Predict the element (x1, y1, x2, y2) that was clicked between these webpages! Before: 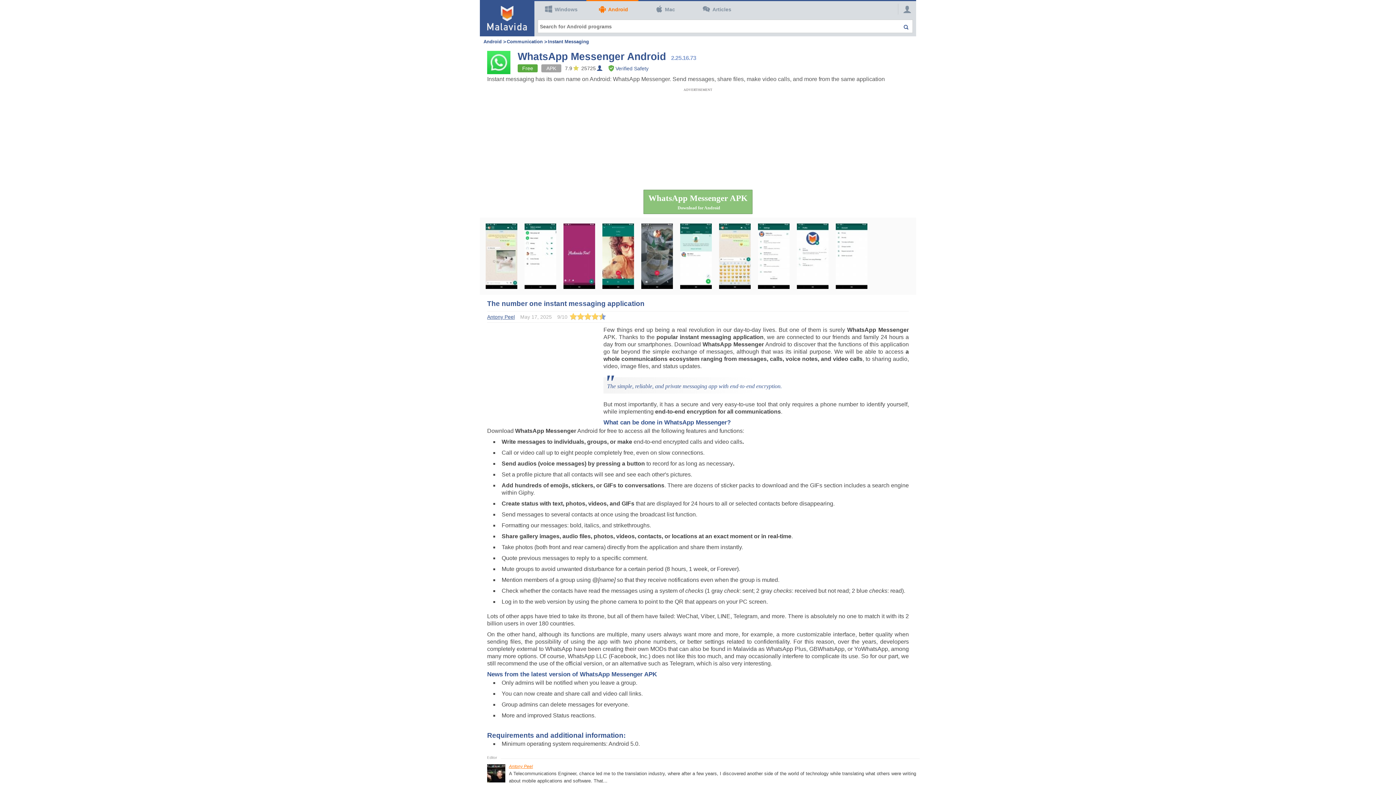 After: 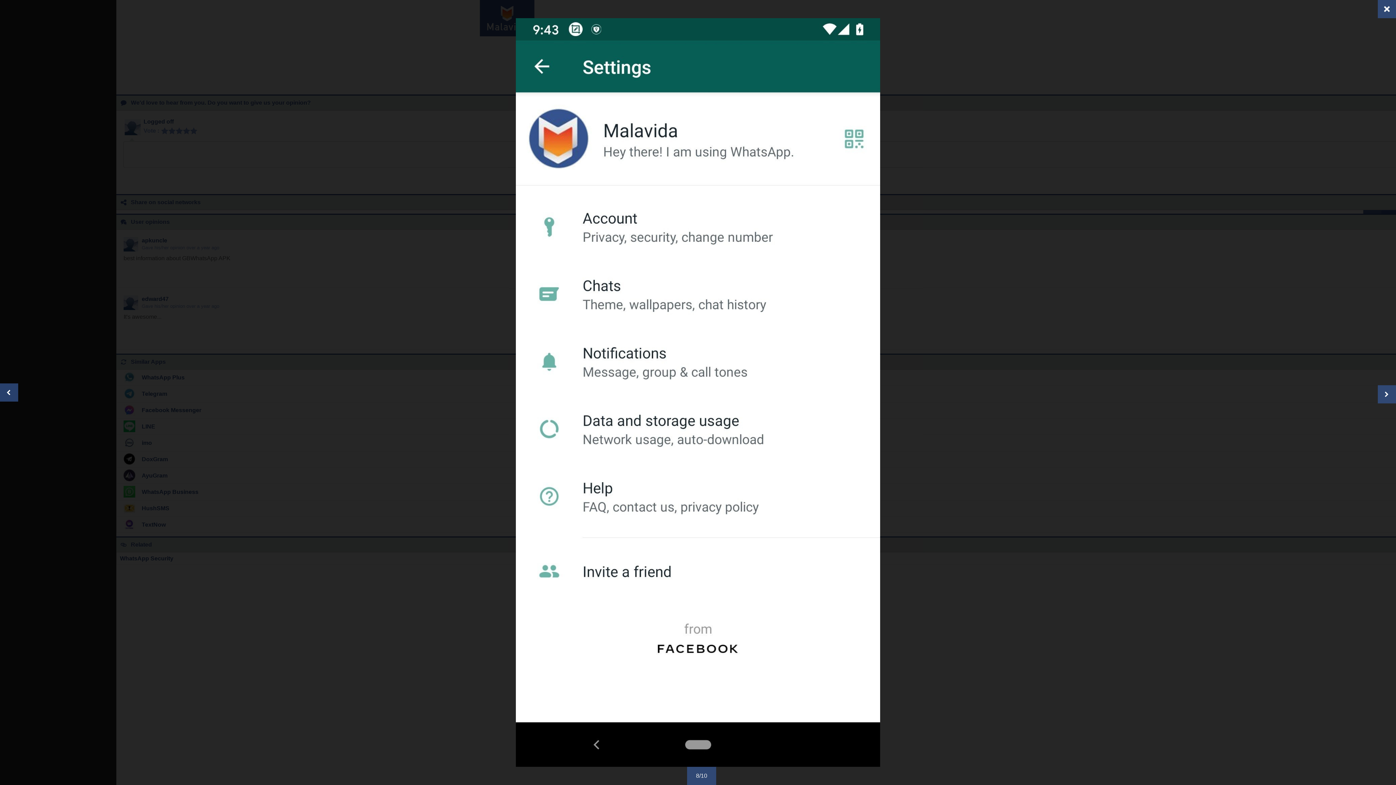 Action: bbox: (758, 223, 789, 289)